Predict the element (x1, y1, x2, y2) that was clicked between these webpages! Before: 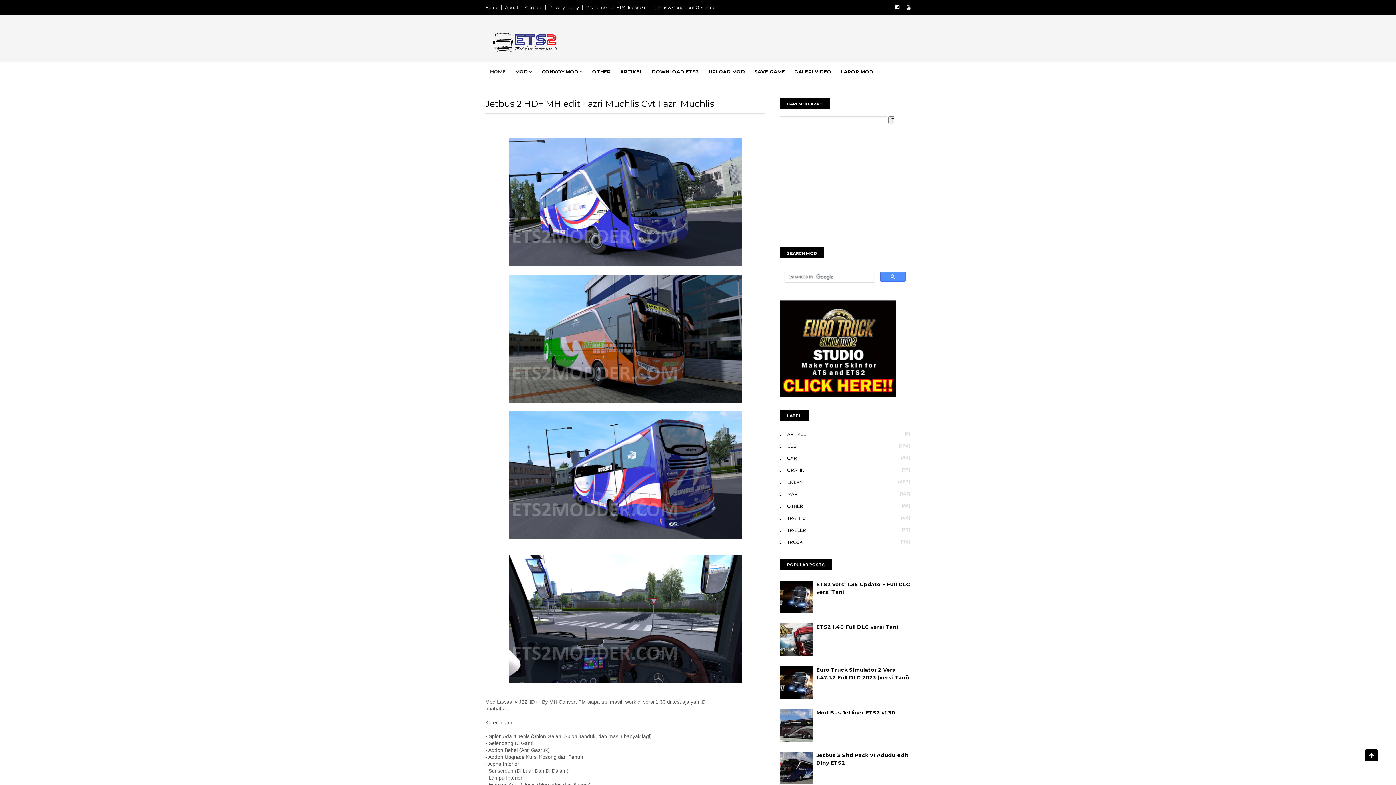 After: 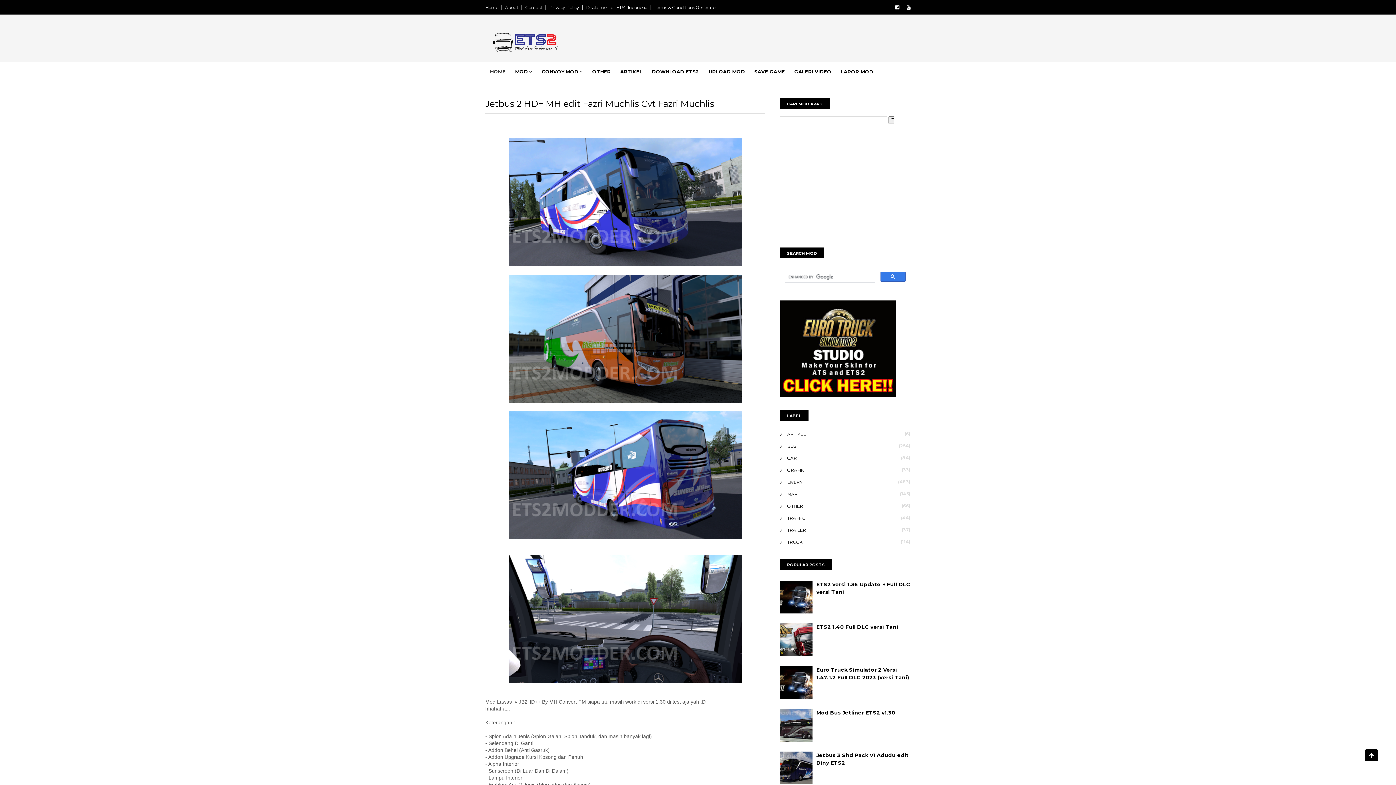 Action: bbox: (880, 272, 905, 281)